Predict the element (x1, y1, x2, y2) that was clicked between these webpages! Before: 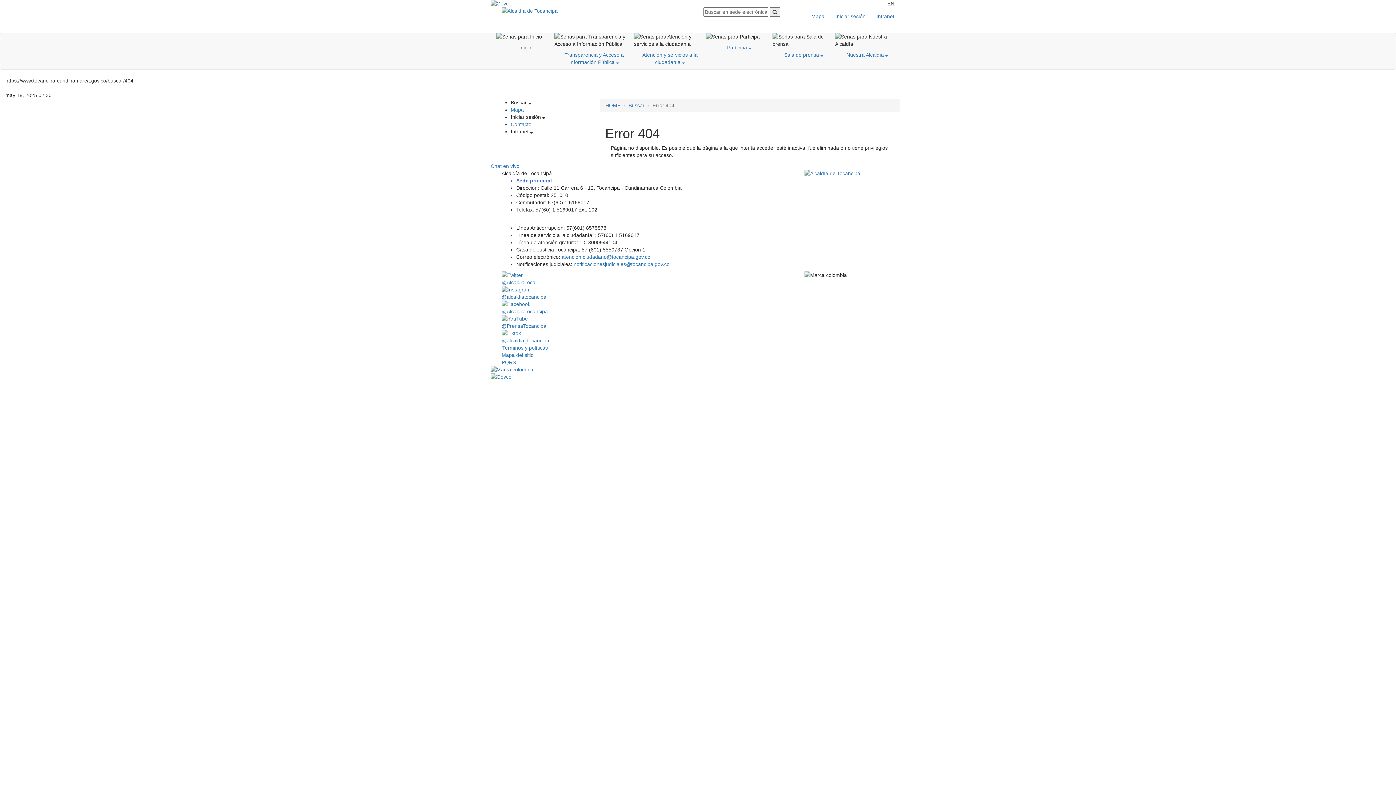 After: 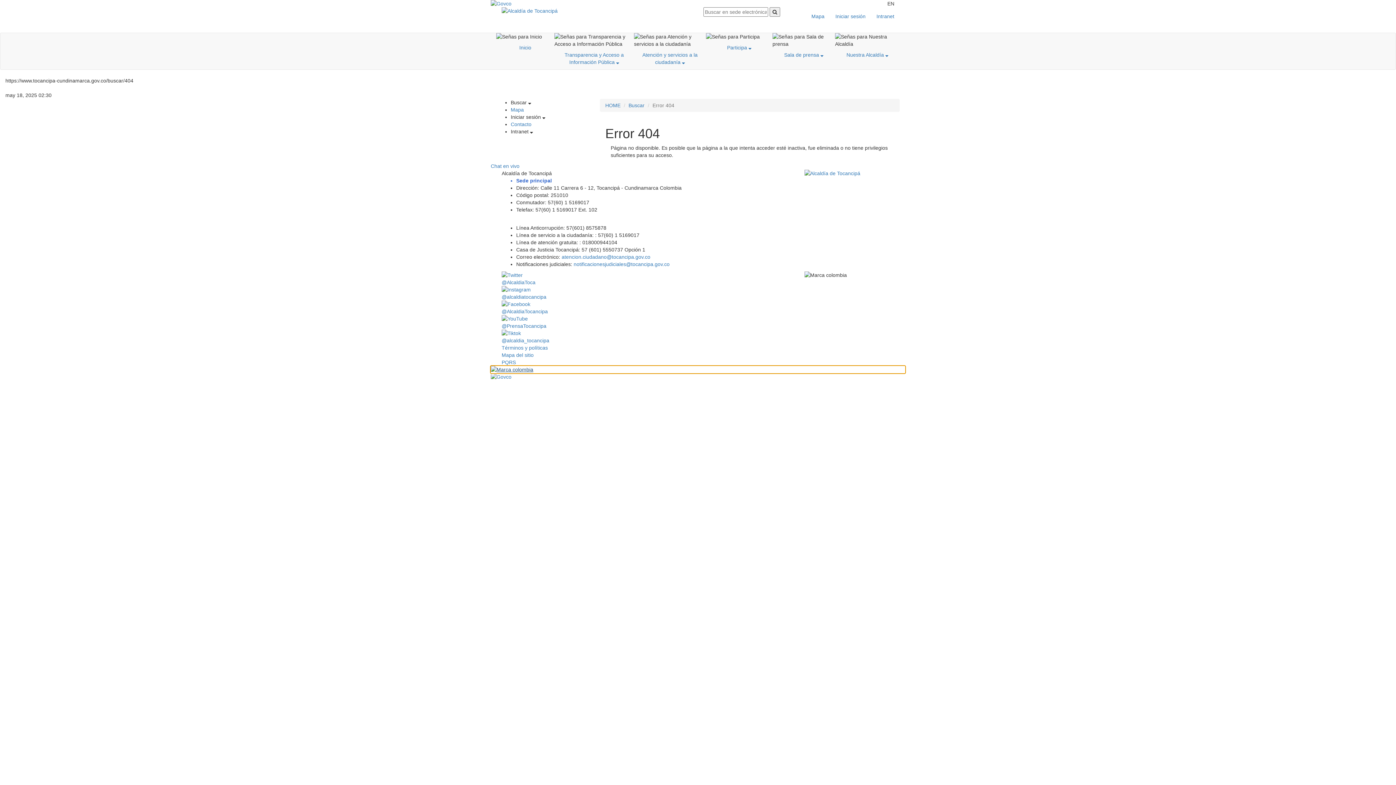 Action: bbox: (490, 366, 905, 373)